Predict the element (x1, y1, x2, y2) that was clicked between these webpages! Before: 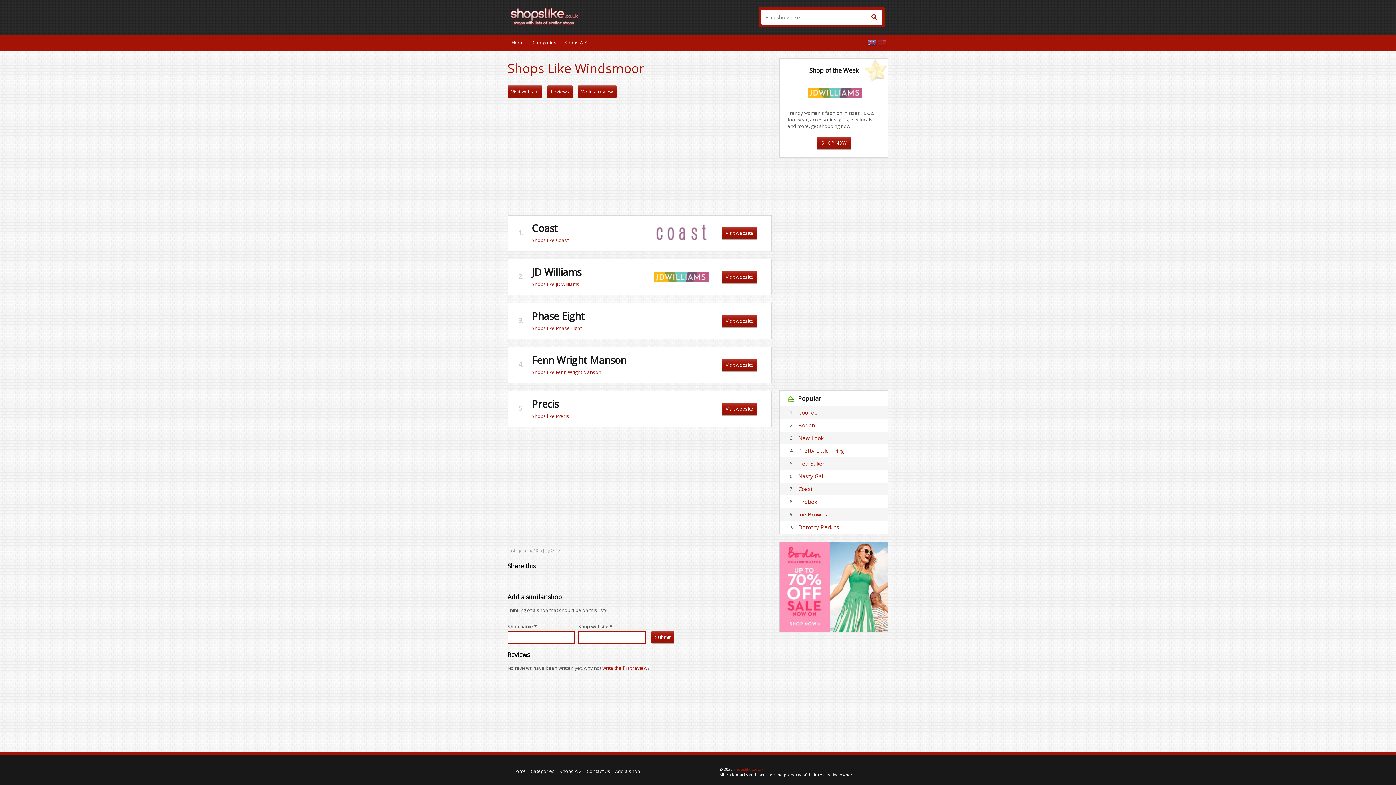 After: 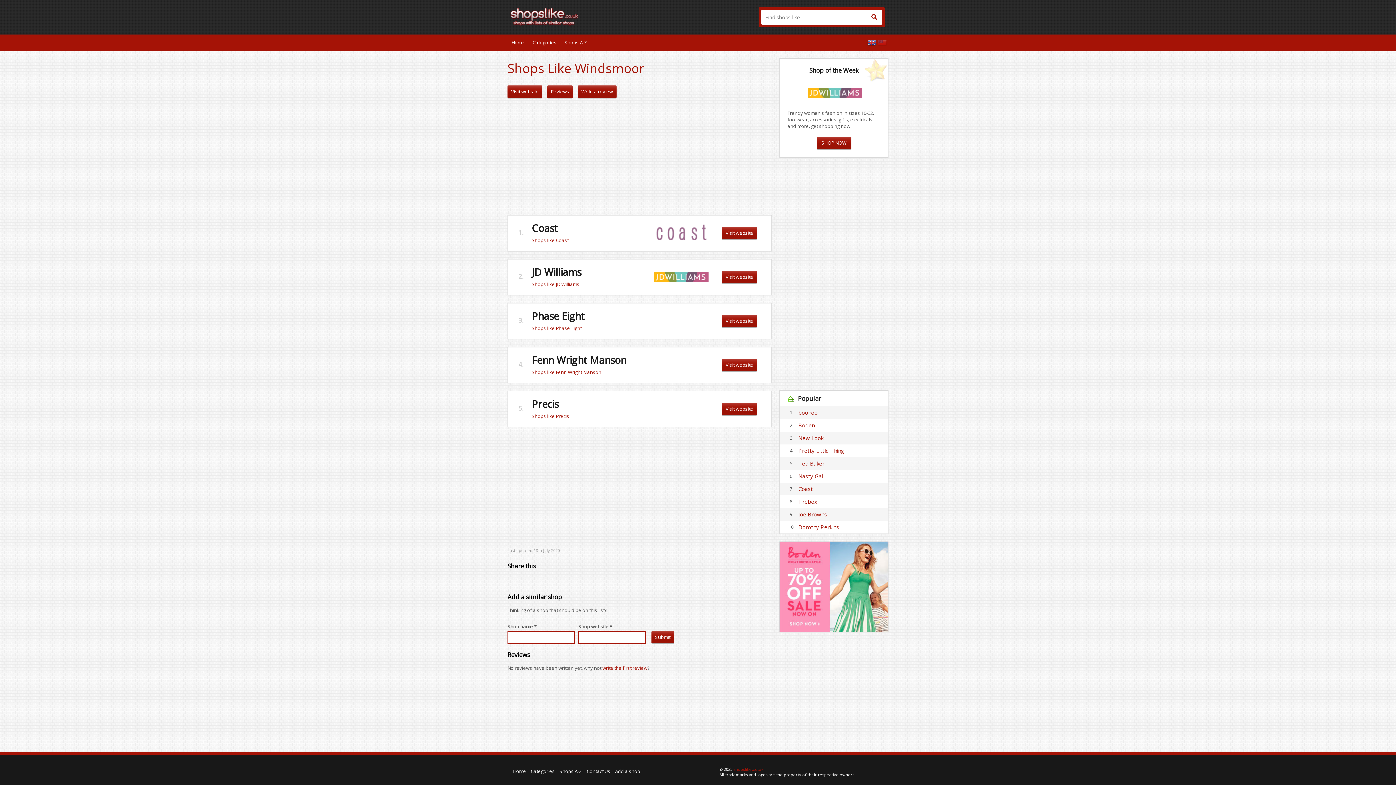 Action: bbox: (867, 38, 876, 46)